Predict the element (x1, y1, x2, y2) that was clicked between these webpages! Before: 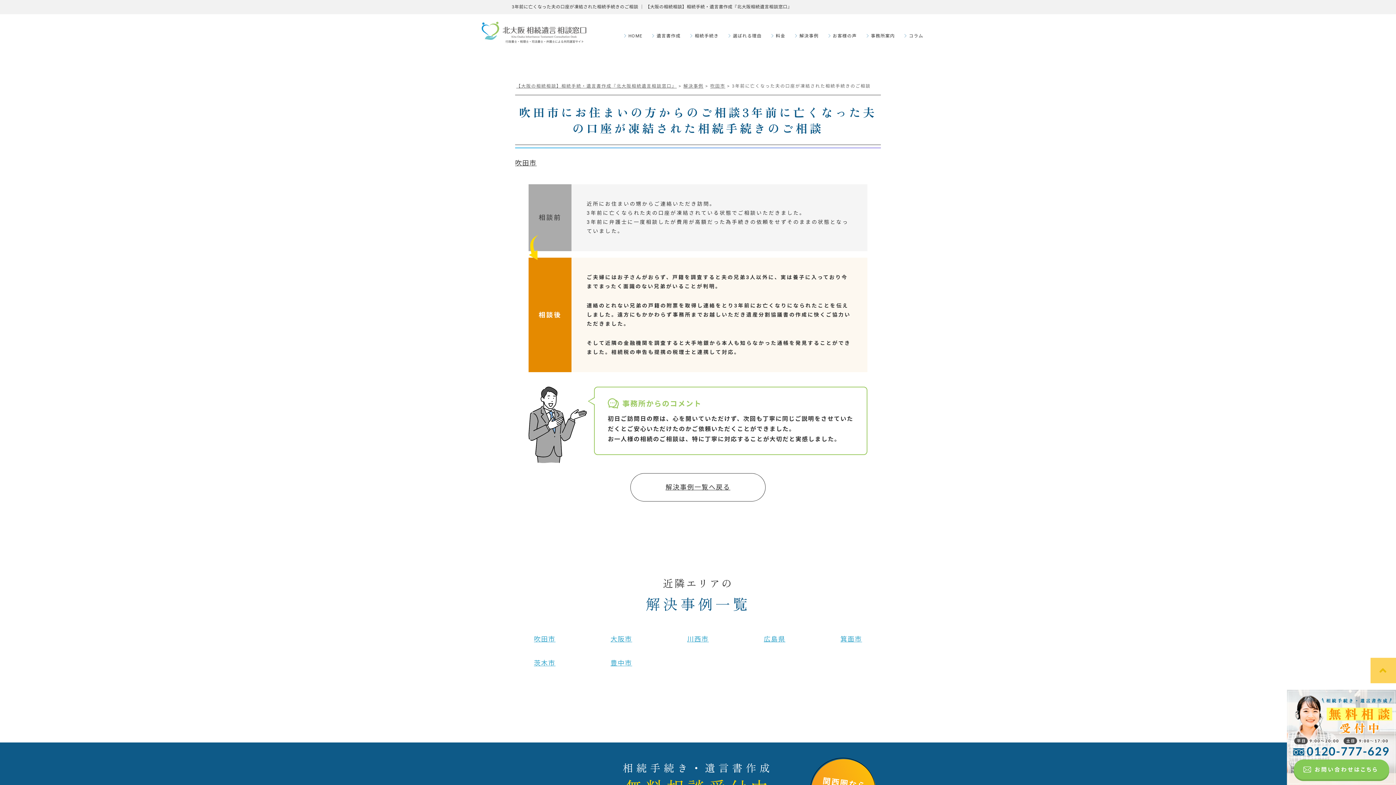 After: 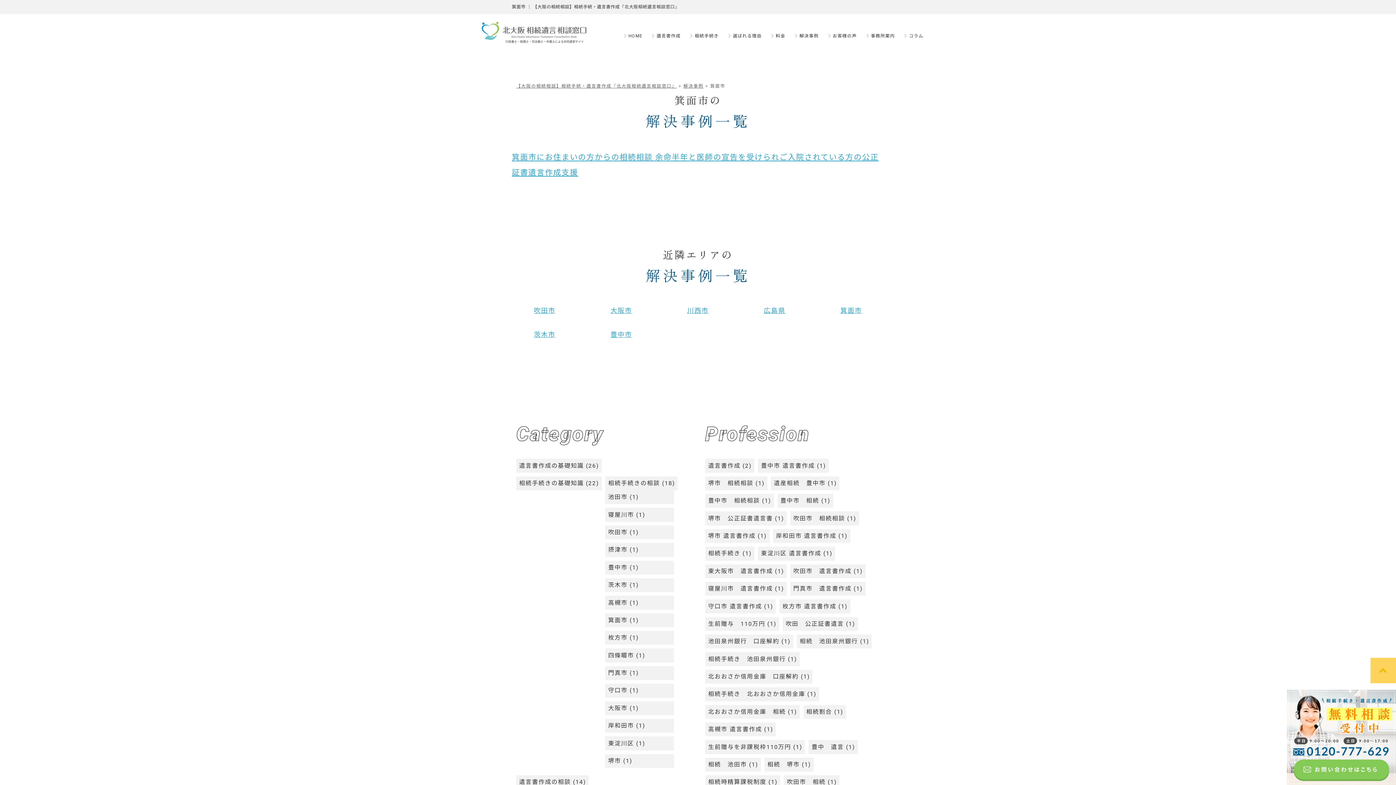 Action: bbox: (840, 635, 862, 643) label: 箕面市